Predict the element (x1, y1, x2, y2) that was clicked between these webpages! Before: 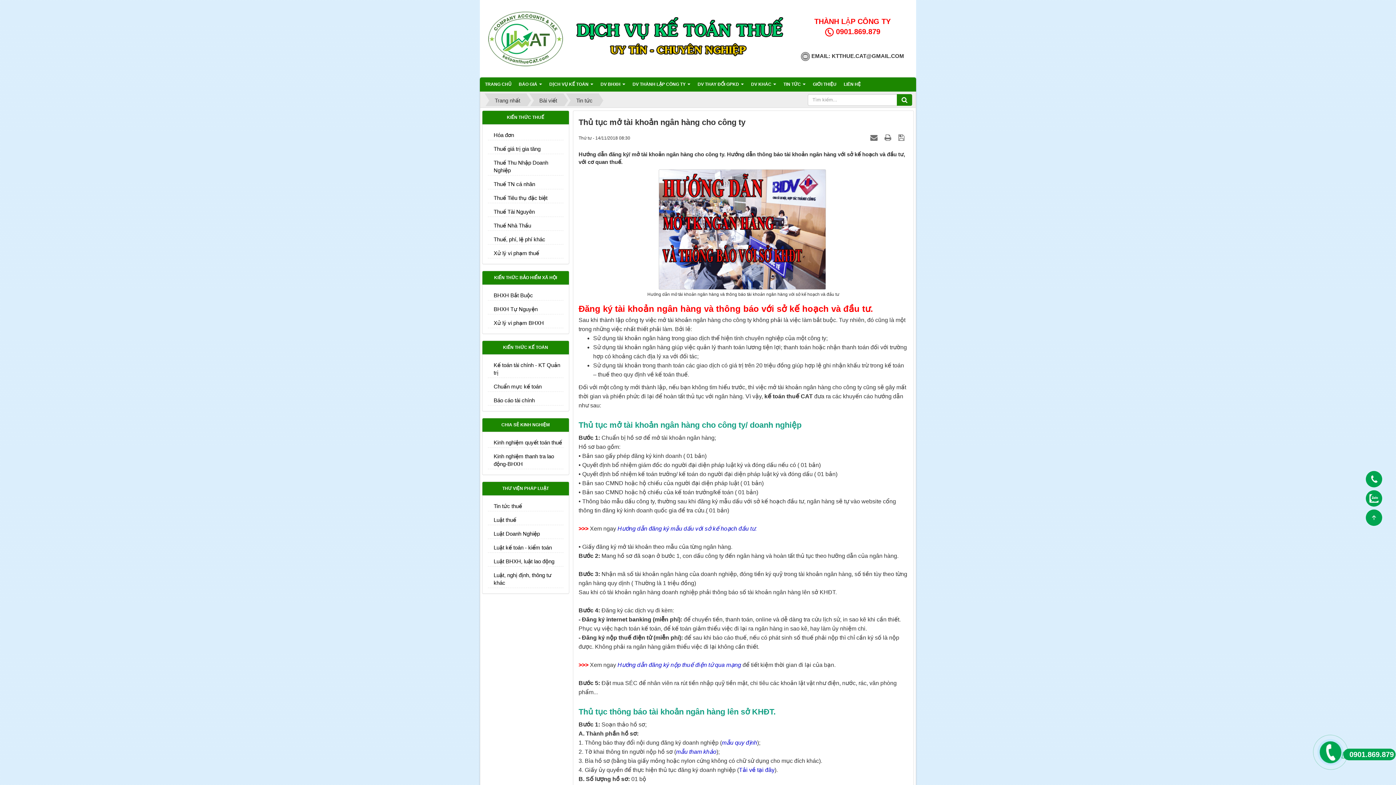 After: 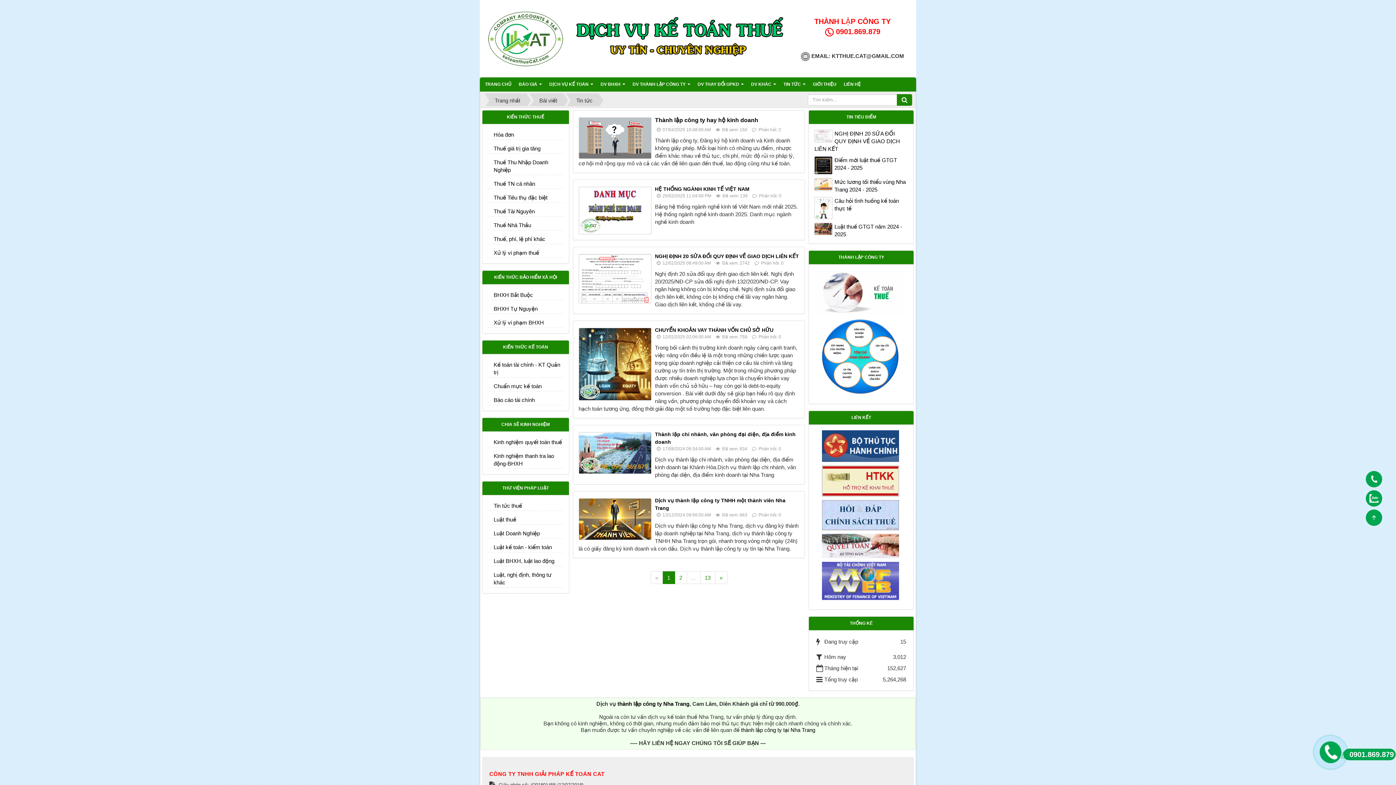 Action: label: Tin tức bbox: (570, 93, 598, 107)